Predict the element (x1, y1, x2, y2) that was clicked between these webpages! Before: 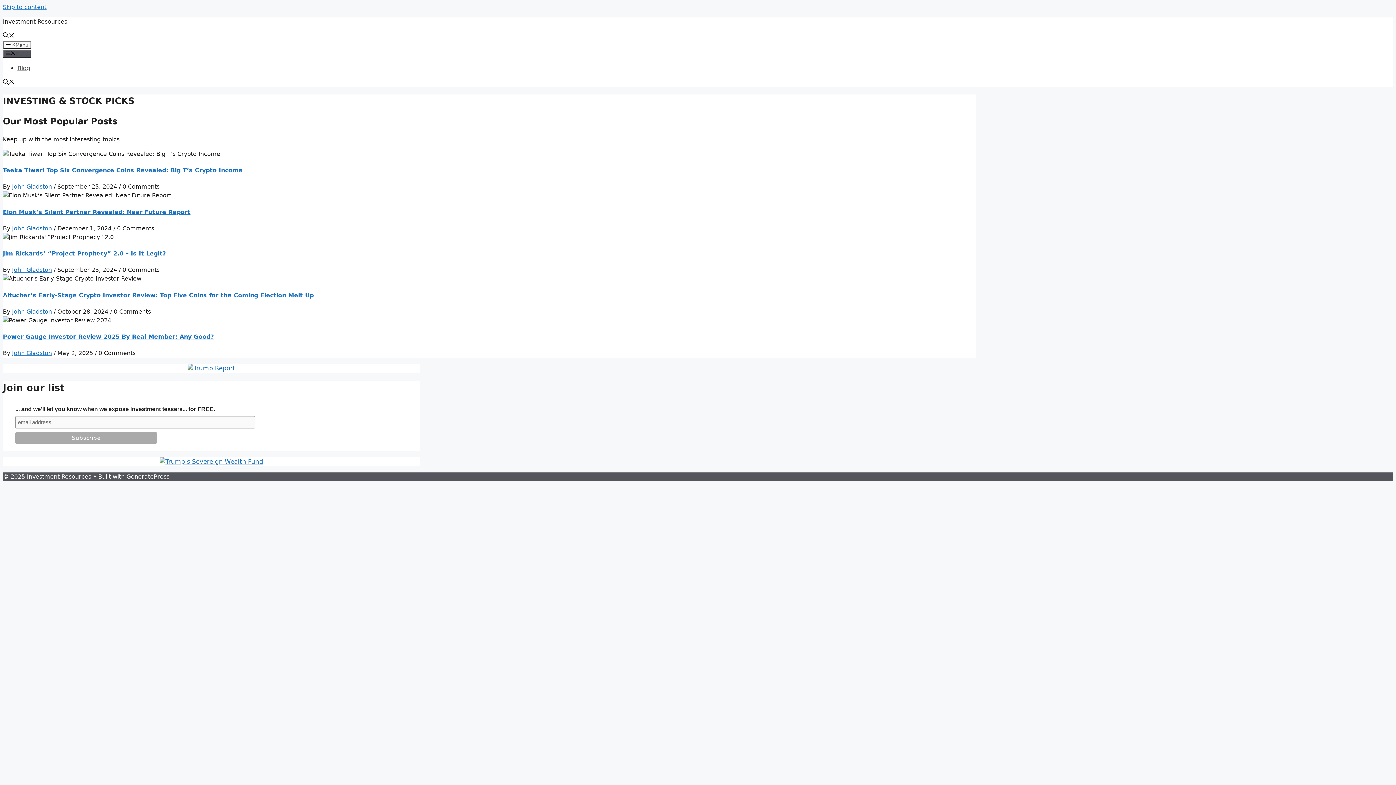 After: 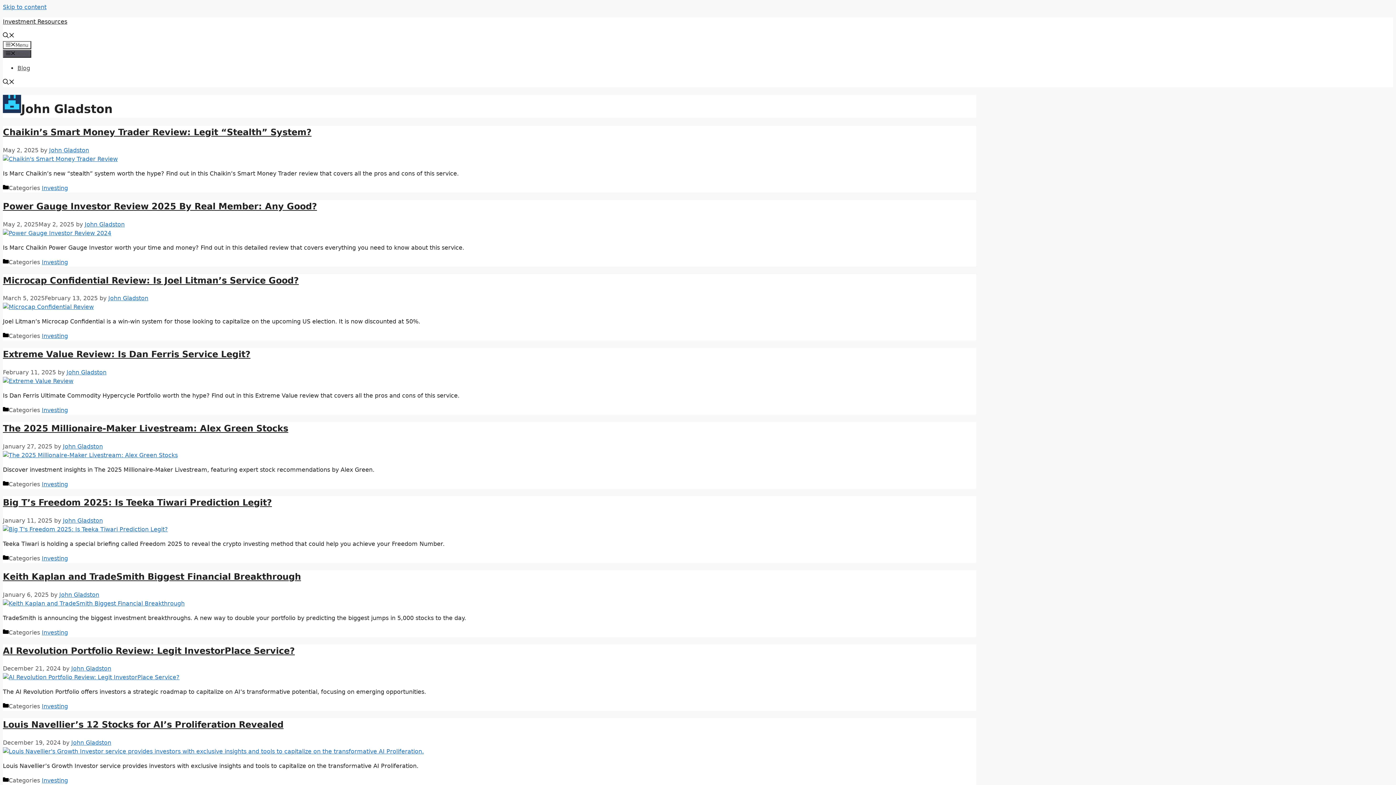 Action: label: John Gladston bbox: (12, 349, 52, 356)